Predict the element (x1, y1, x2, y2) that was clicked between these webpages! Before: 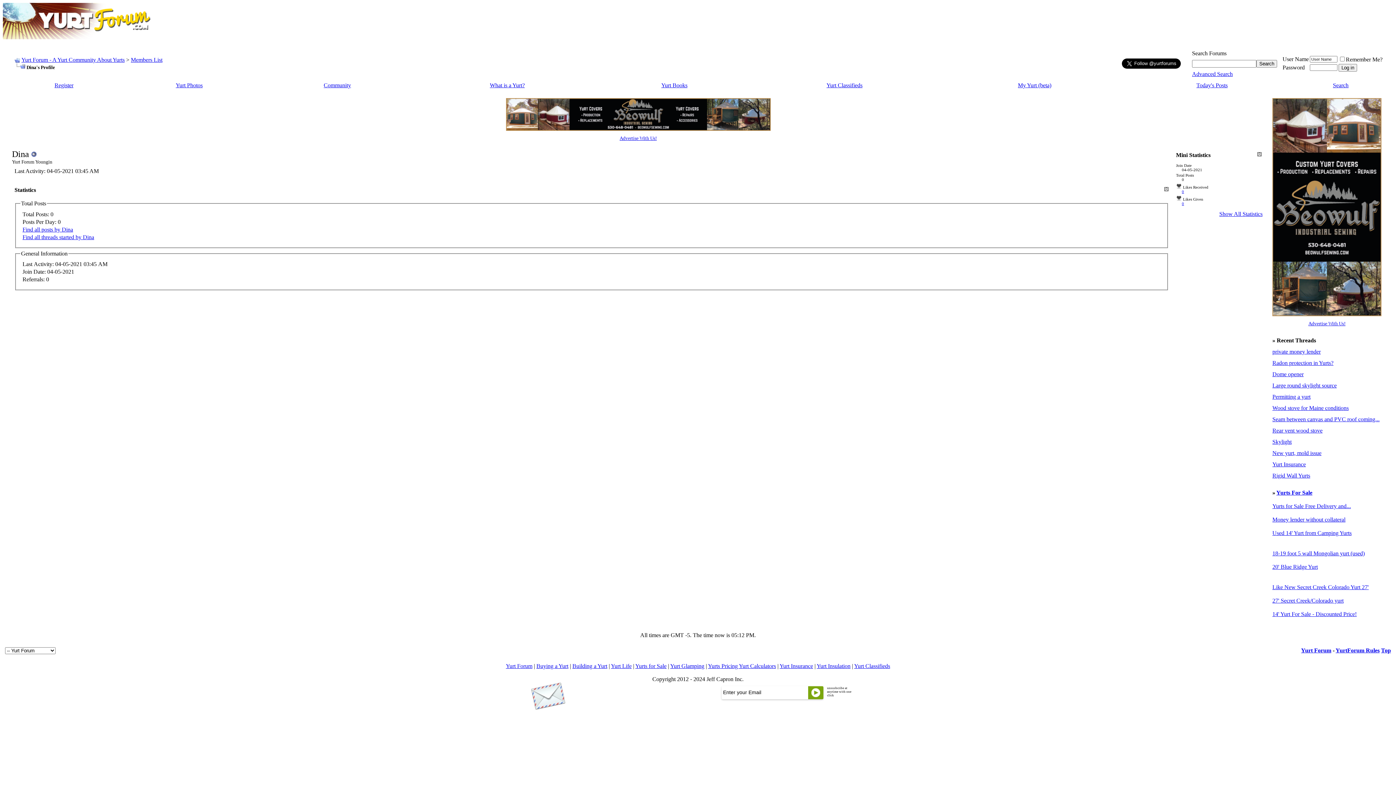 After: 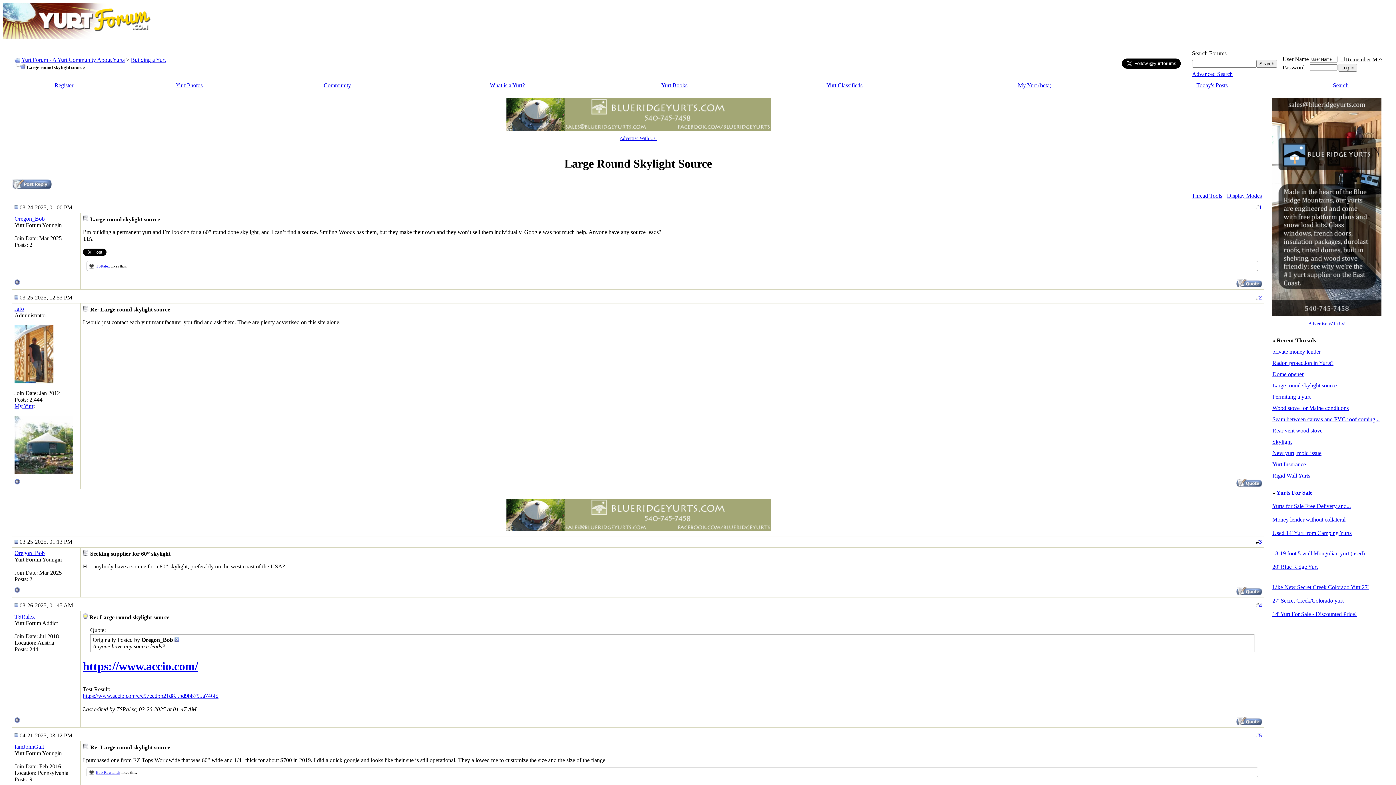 Action: label: Large round skylight source bbox: (1272, 382, 1337, 388)